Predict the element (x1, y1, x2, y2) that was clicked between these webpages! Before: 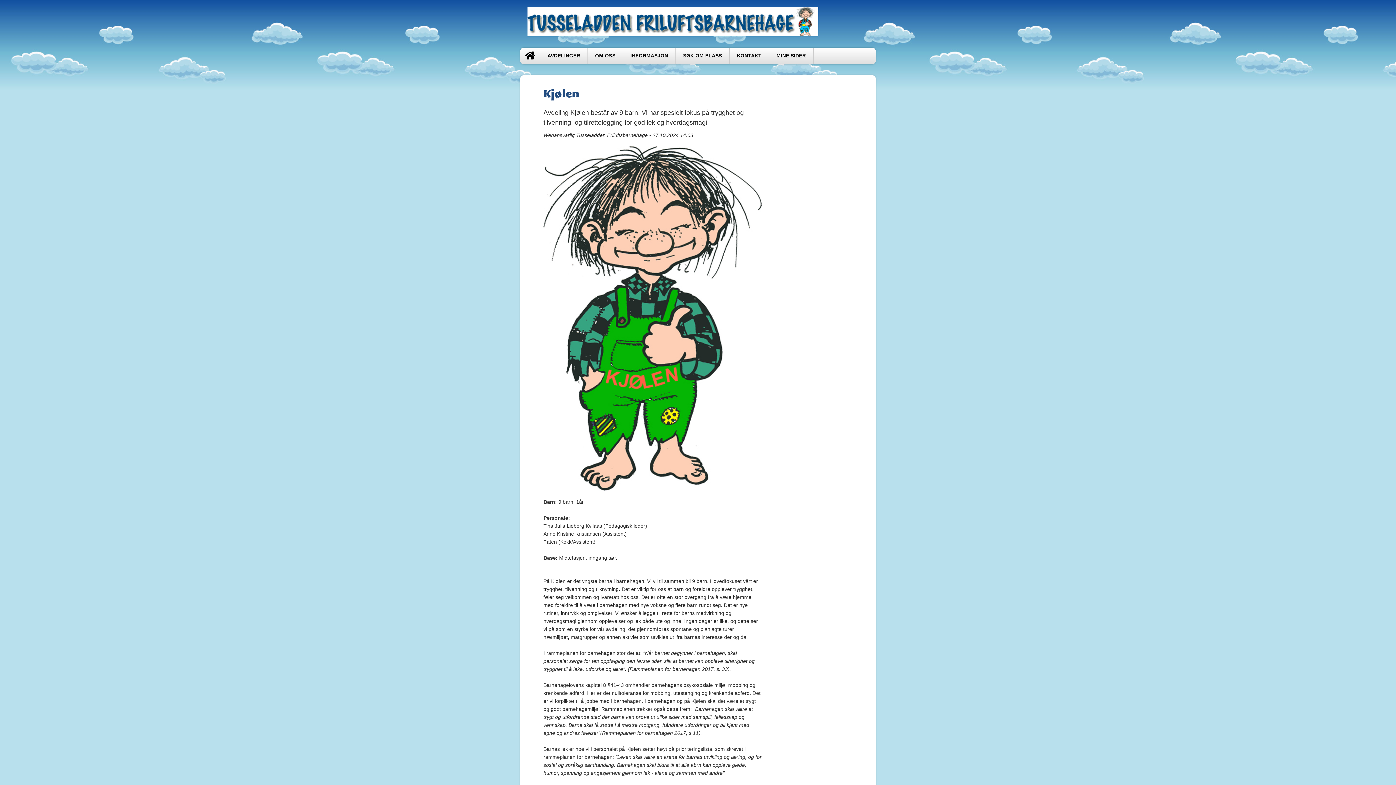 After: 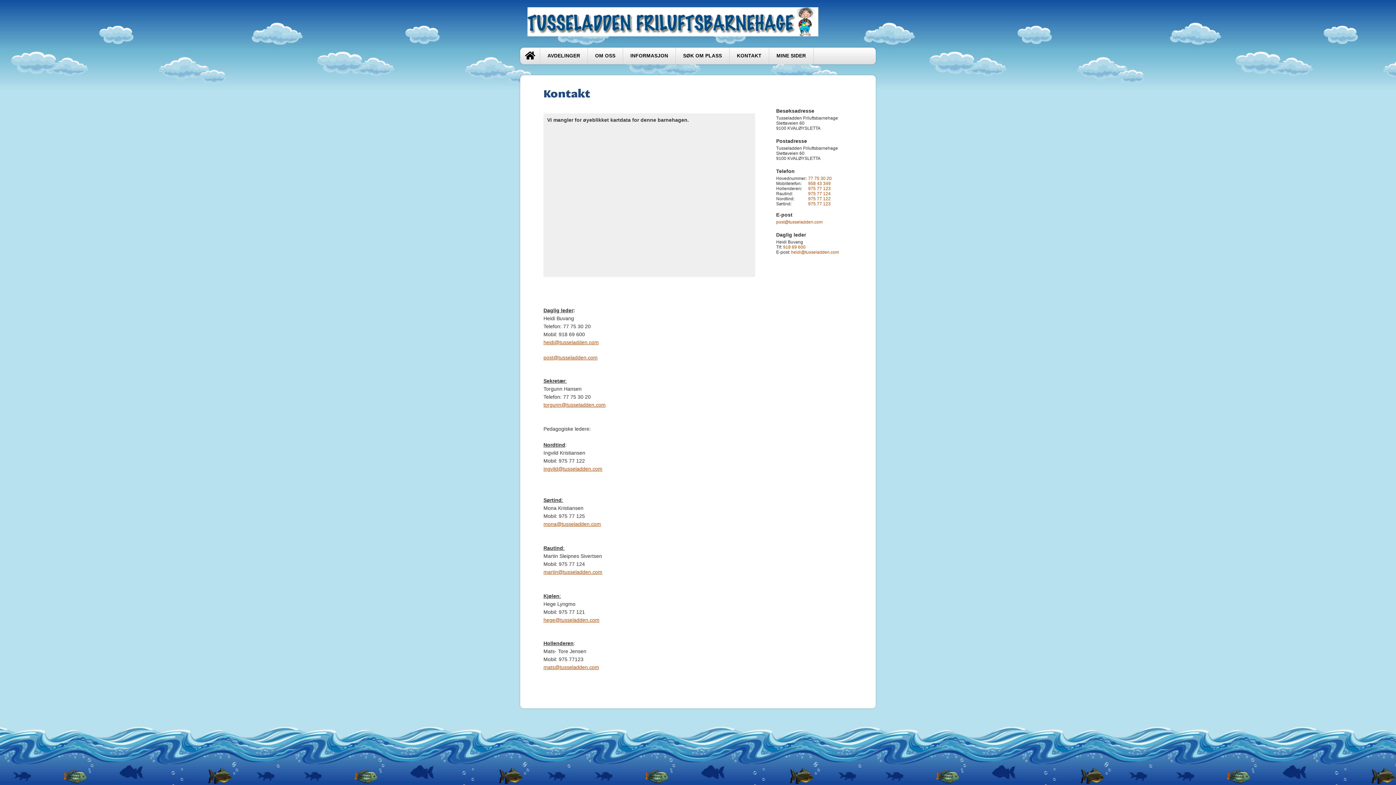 Action: bbox: (729, 47, 769, 64) label: KONTAKT